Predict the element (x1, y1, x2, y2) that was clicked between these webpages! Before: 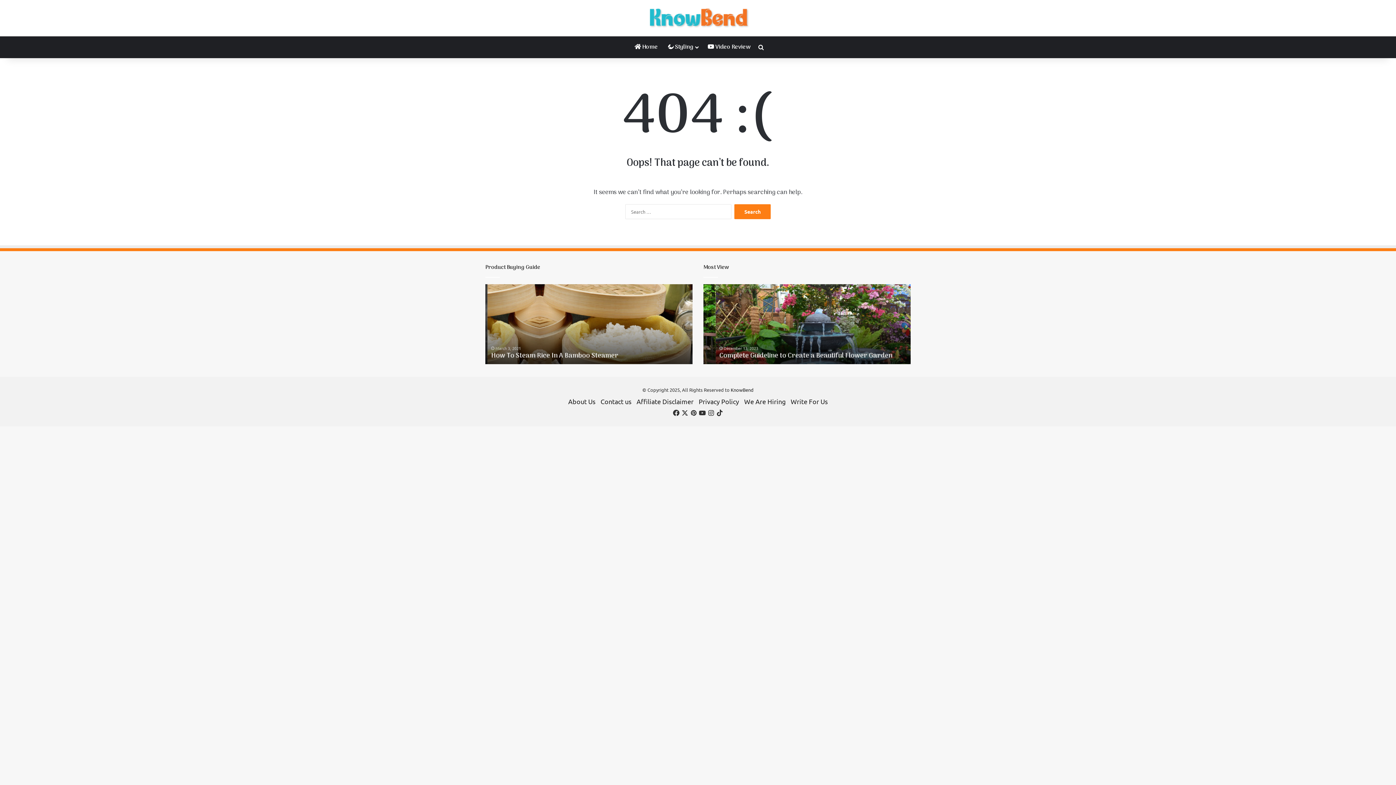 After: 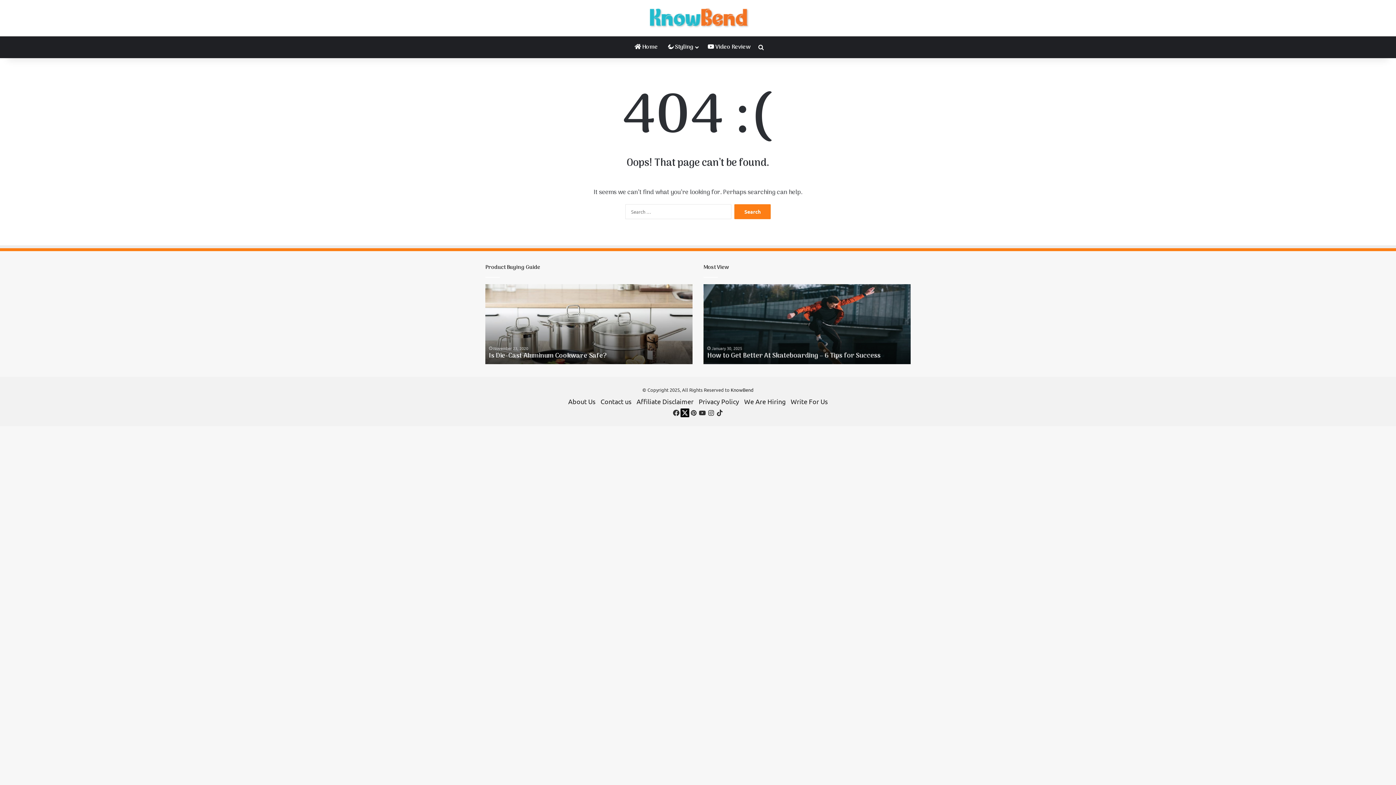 Action: label: X bbox: (680, 408, 689, 417)